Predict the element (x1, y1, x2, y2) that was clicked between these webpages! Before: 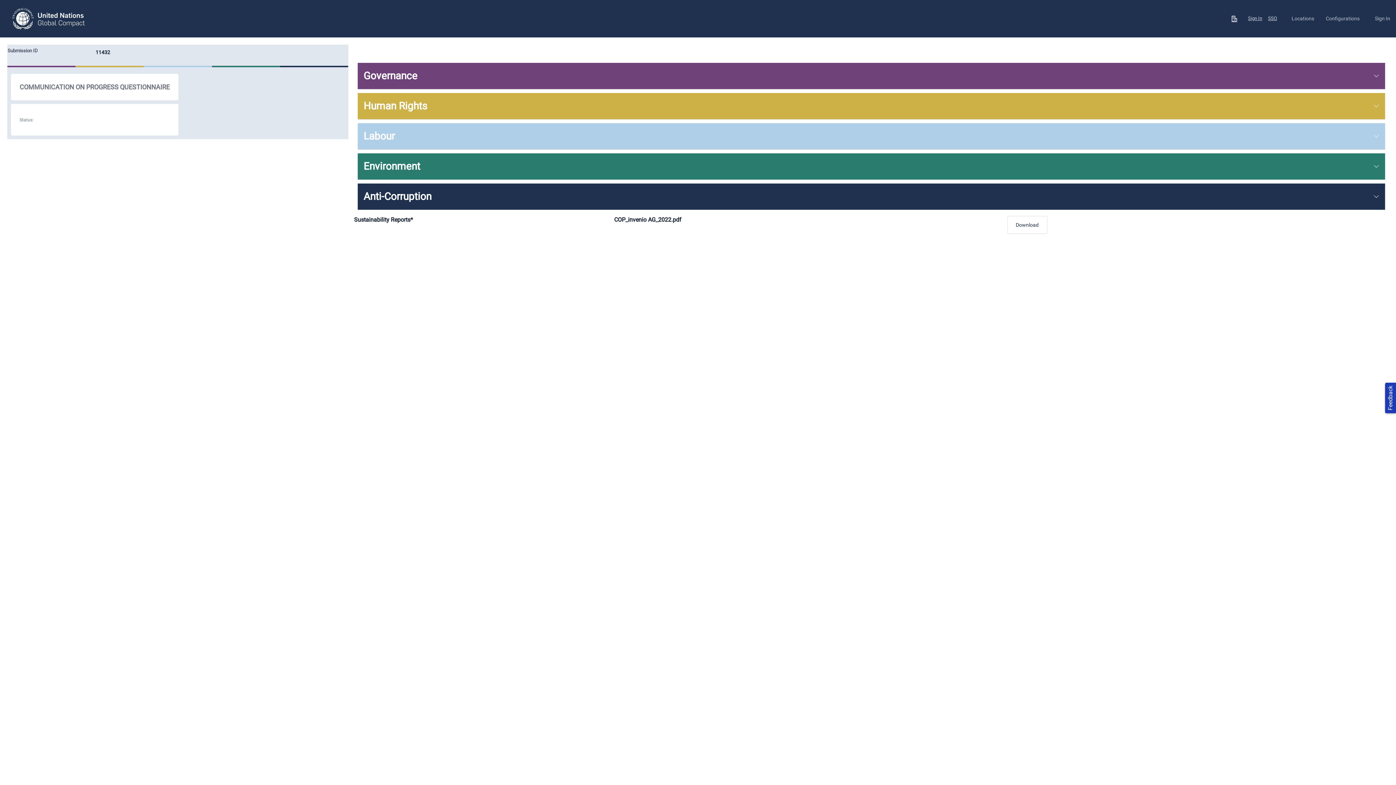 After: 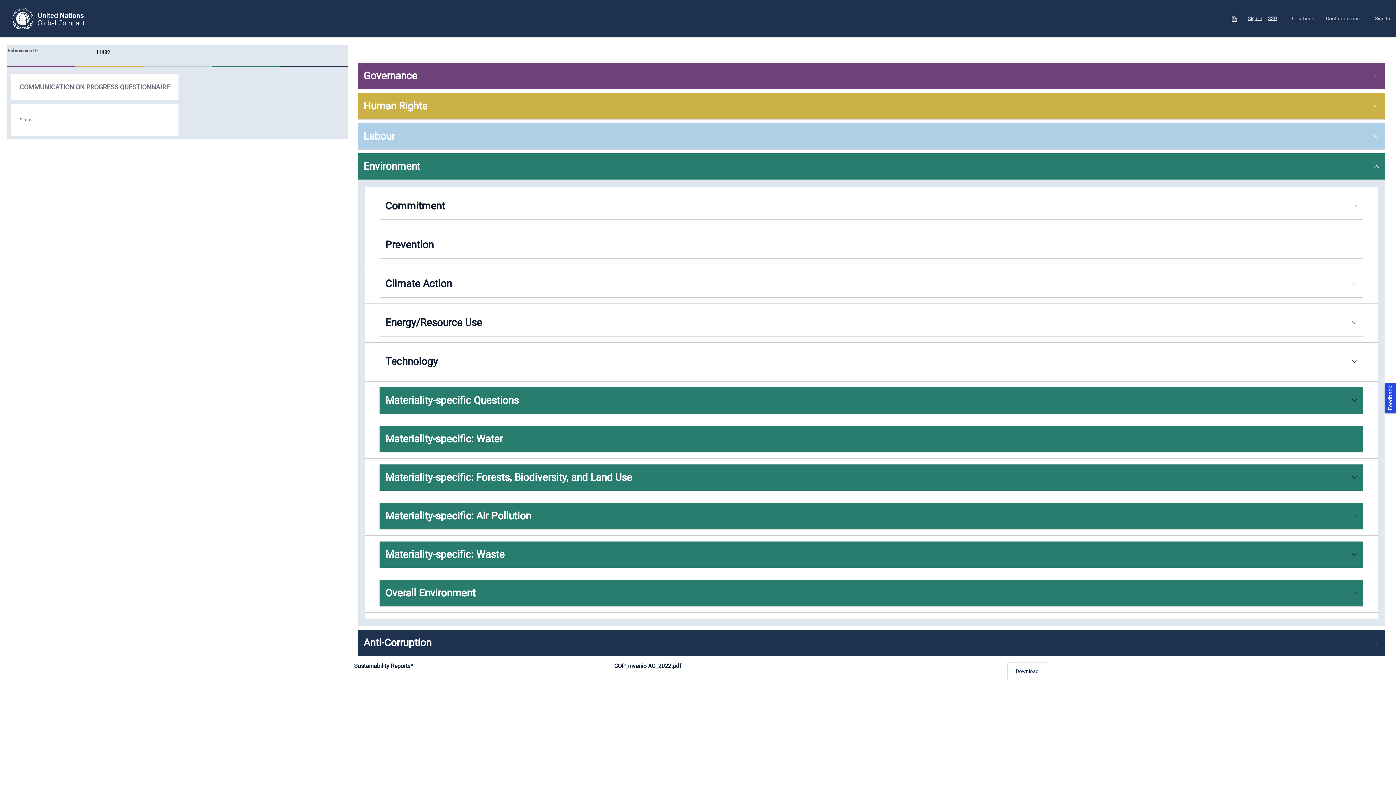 Action: label: Environment bbox: (357, 153, 1385, 179)